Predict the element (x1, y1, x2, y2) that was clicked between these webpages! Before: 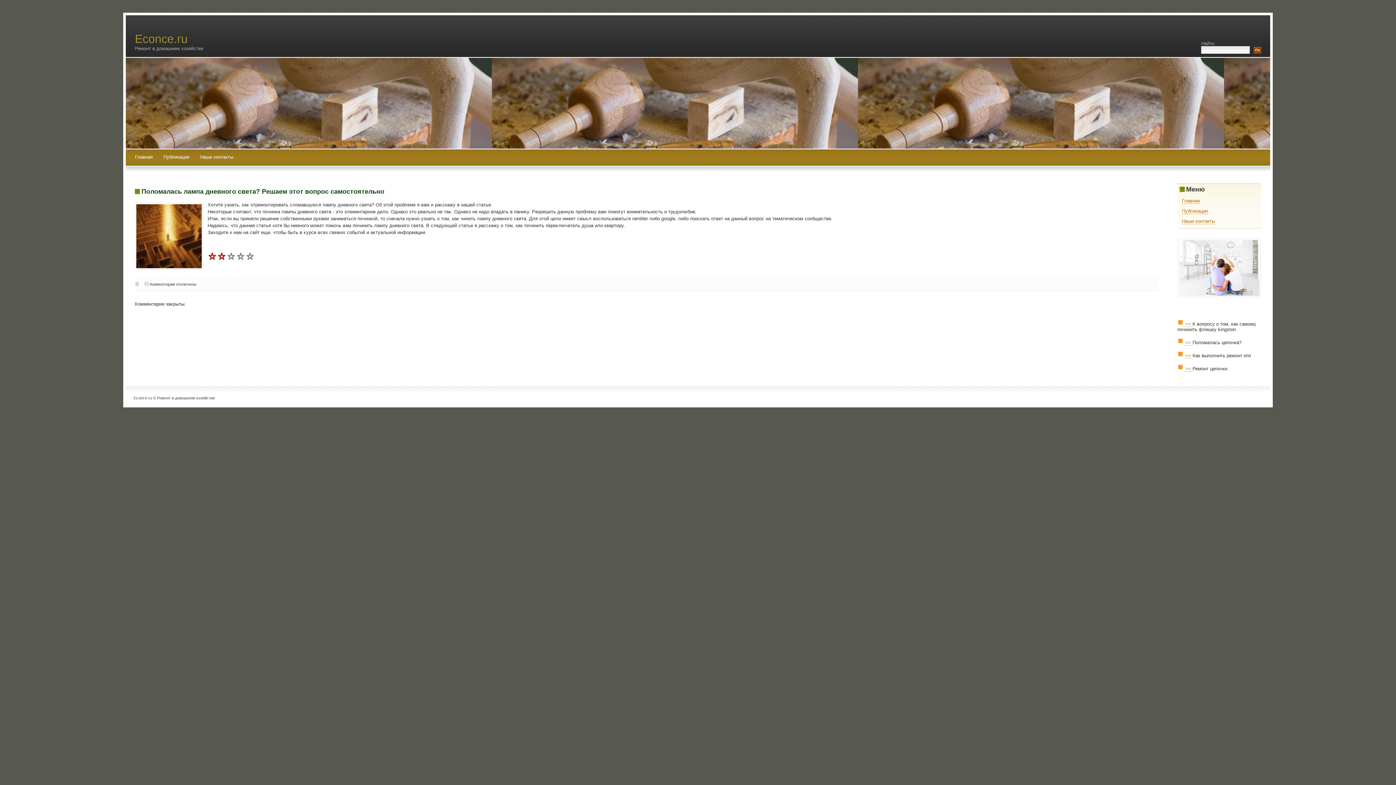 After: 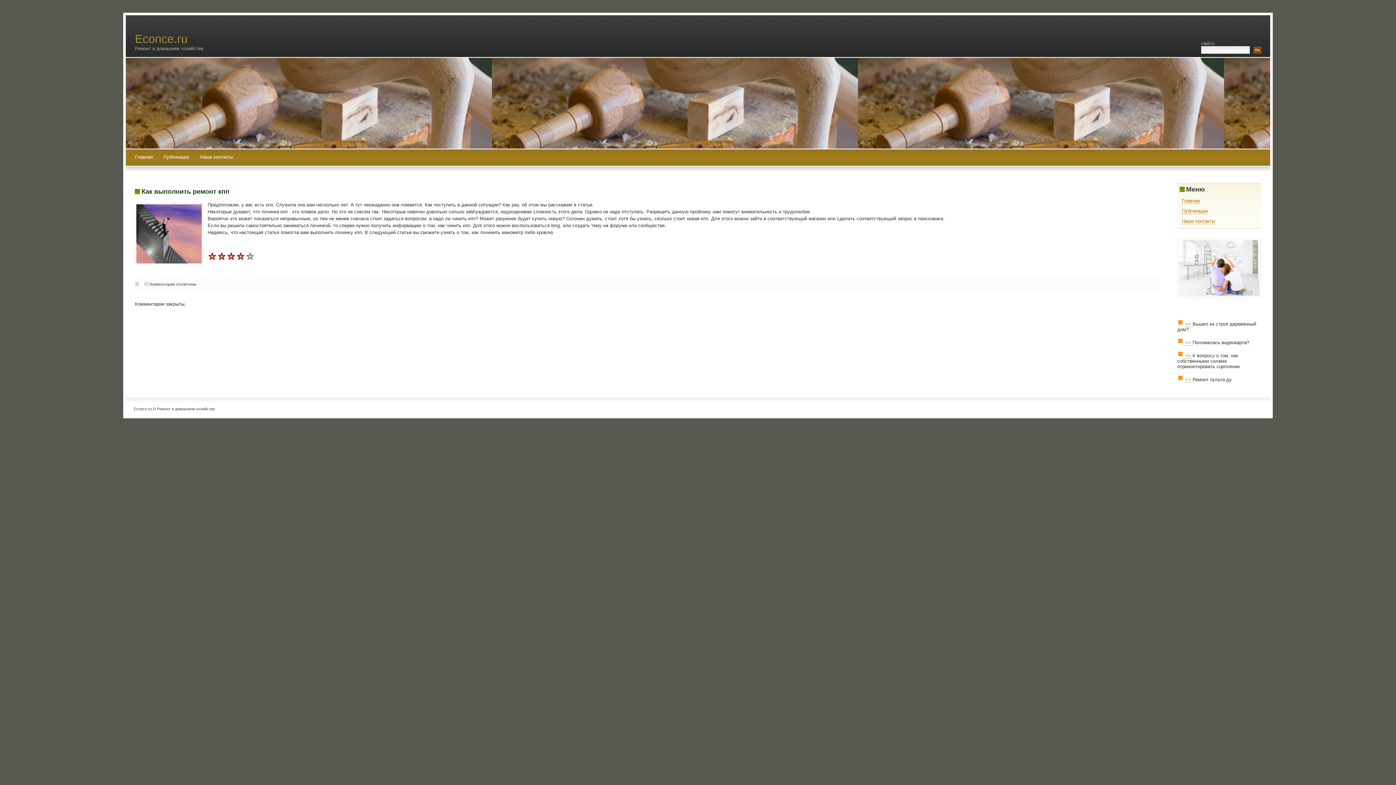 Action: label: >>  bbox: (1185, 353, 1192, 358)